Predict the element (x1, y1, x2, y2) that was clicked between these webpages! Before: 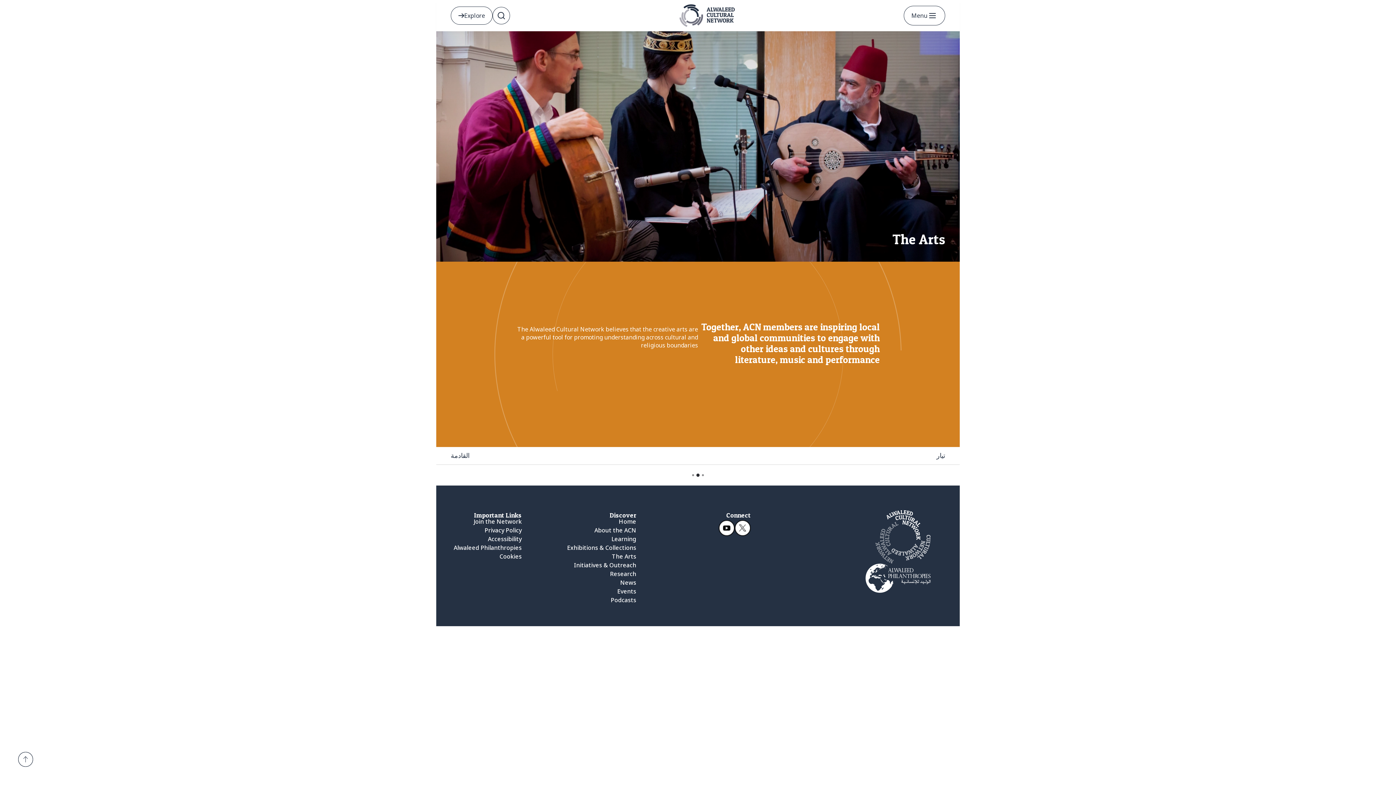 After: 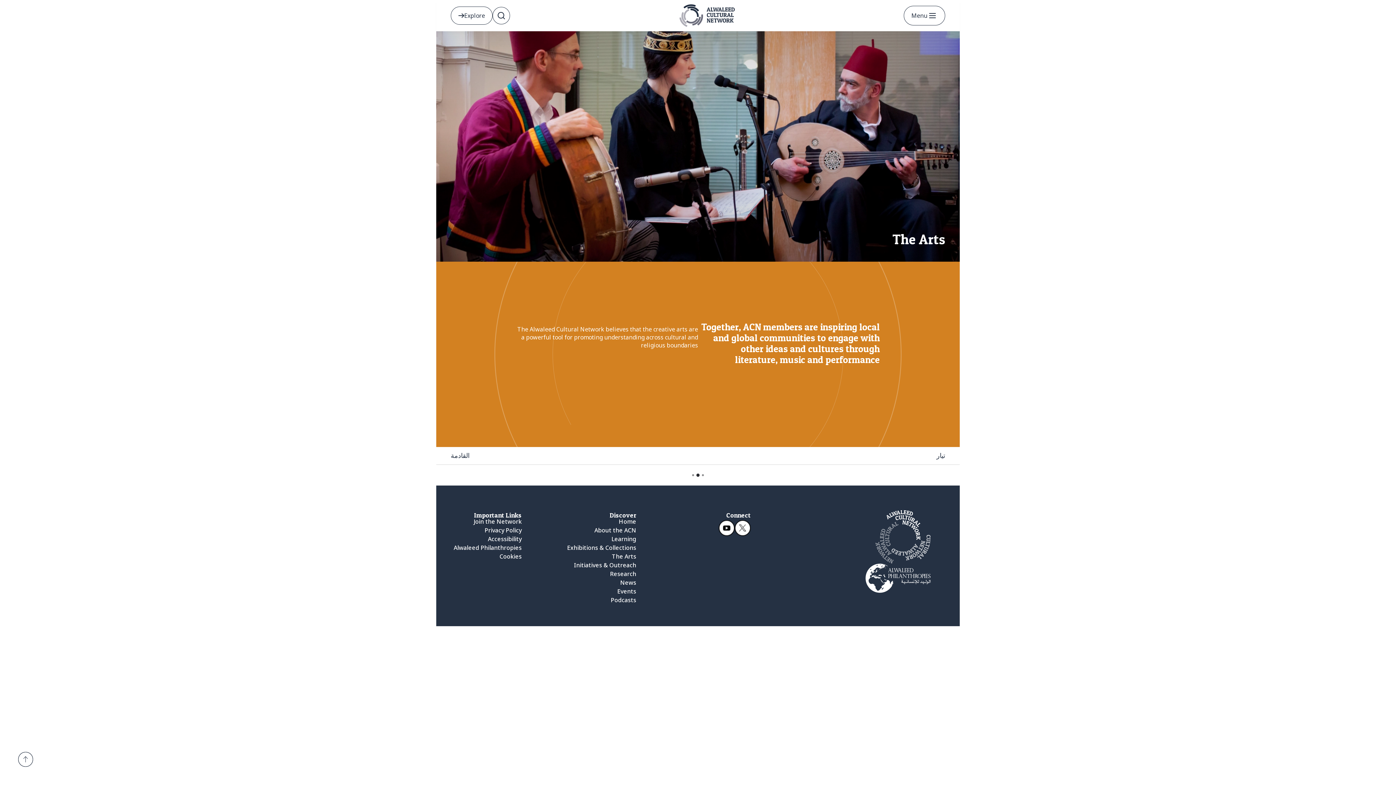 Action: bbox: (612, 299, 636, 307) label: The Arts